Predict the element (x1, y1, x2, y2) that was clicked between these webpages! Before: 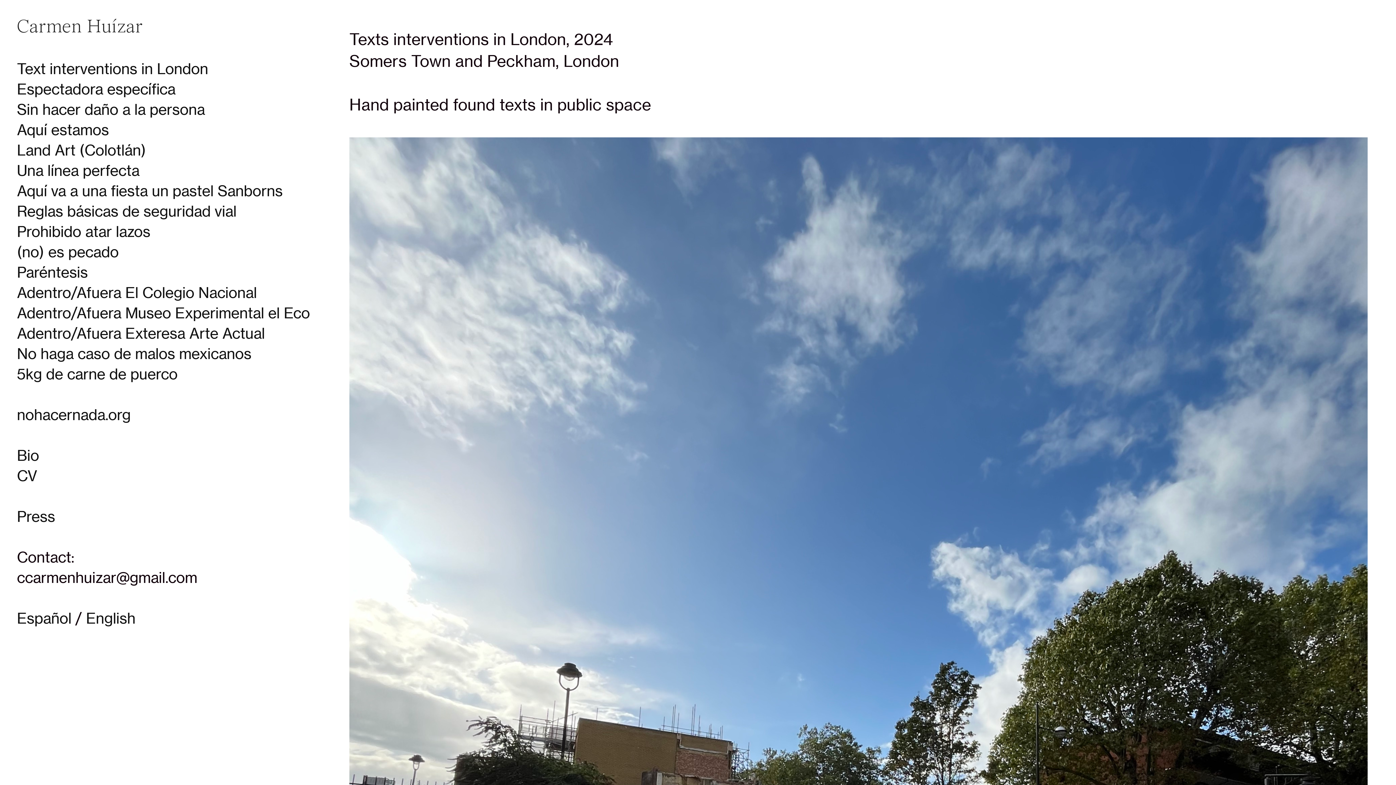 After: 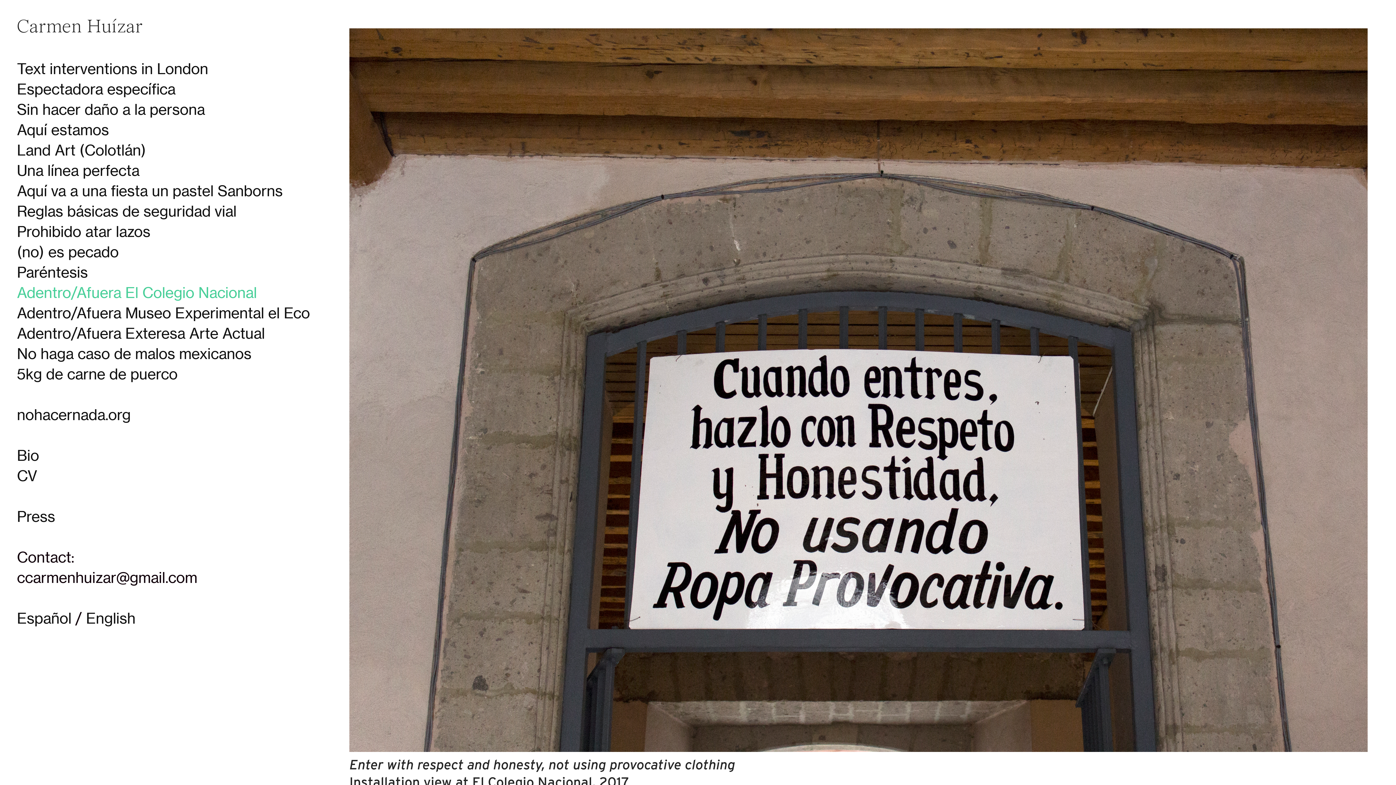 Action: bbox: (16, 283, 256, 303) label: Adentro/Afuera El Colegio Nacional